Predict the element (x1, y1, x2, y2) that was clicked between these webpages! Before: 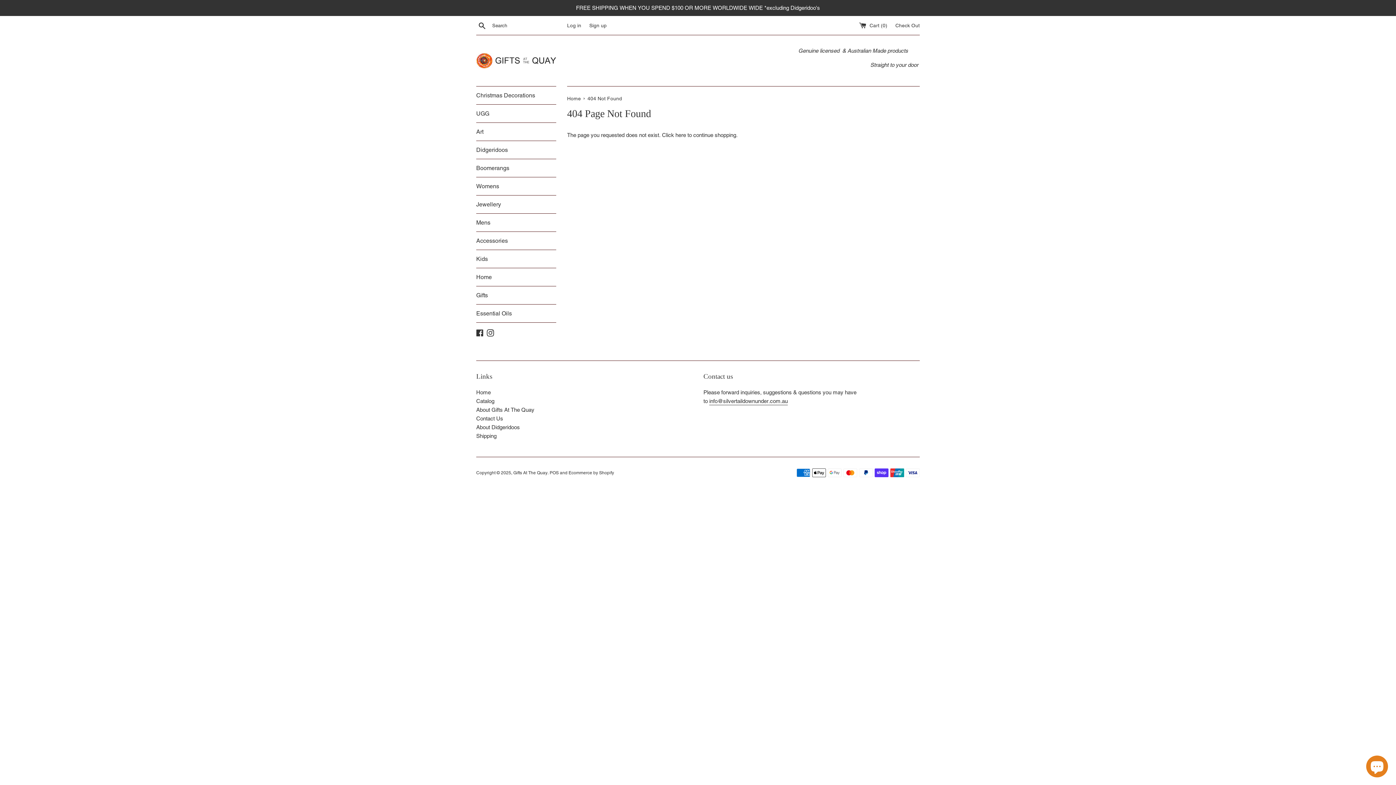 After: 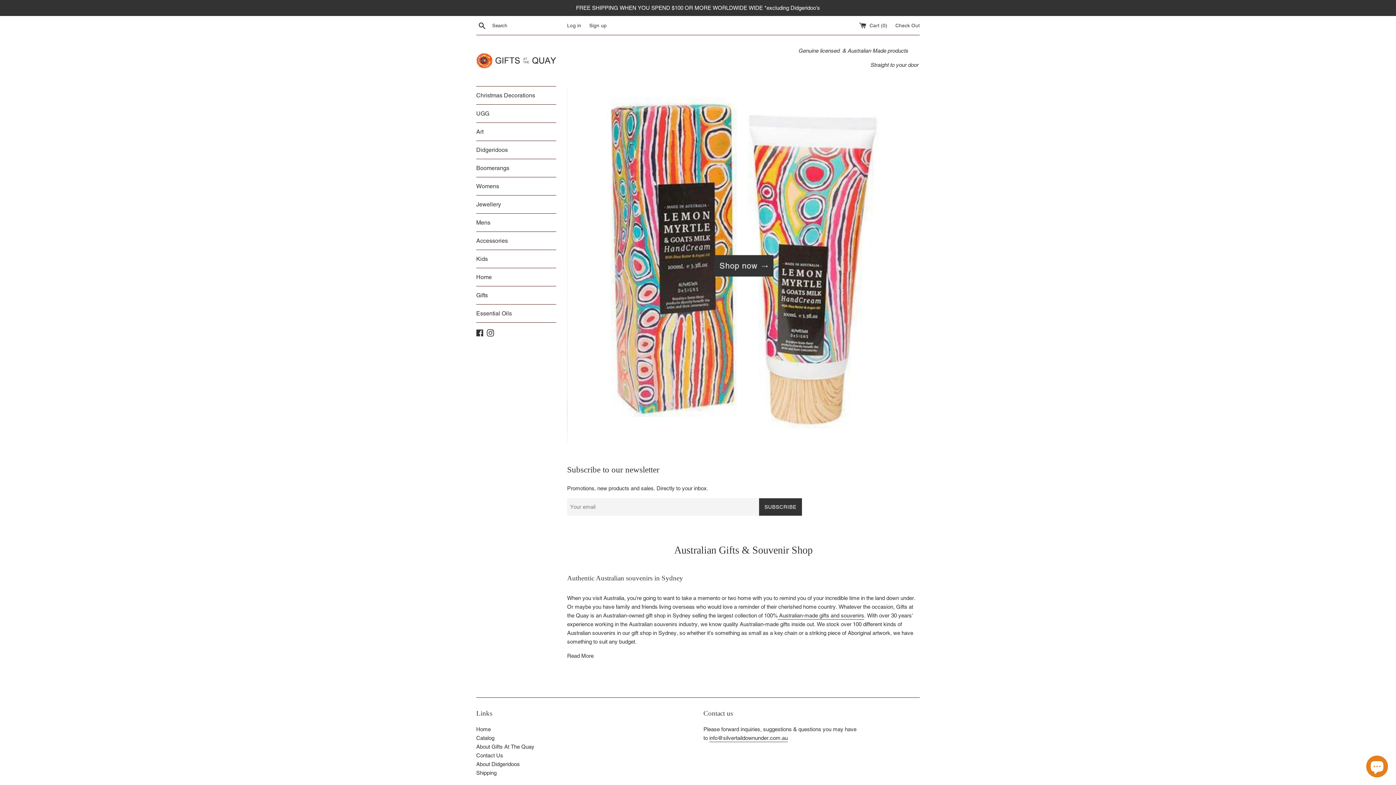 Action: label: Home  bbox: (567, 95, 582, 101)